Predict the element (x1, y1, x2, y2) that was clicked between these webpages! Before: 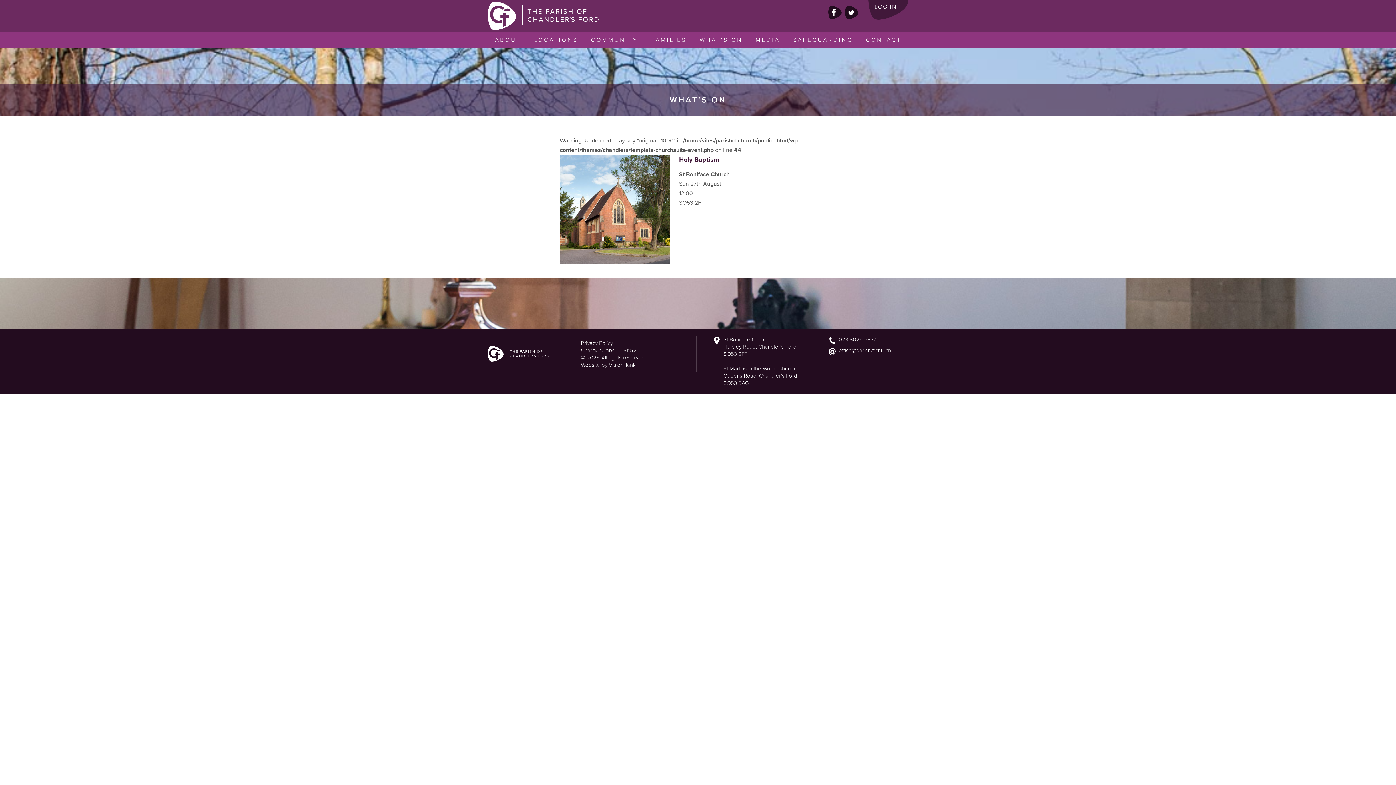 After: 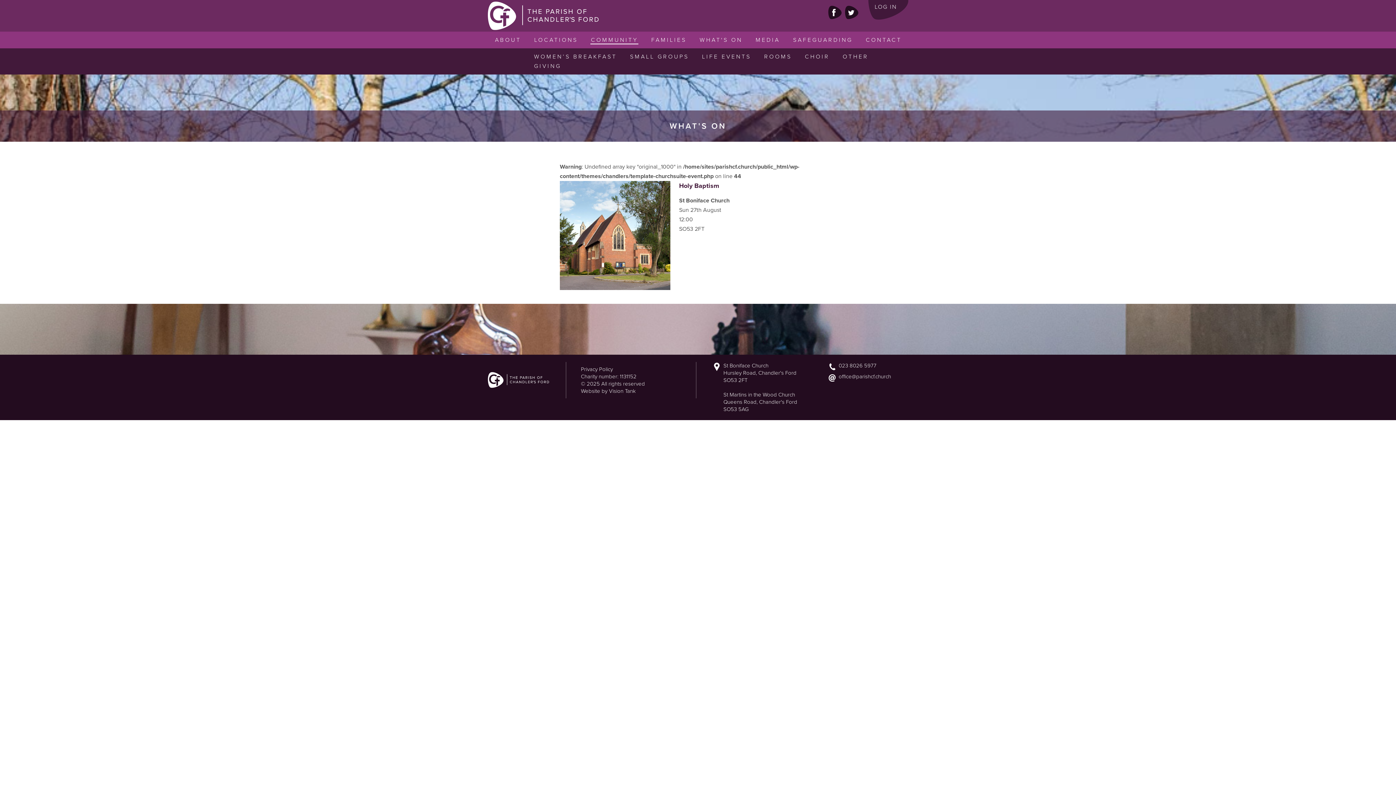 Action: bbox: (590, 36, 638, 44) label: COMMUNITY